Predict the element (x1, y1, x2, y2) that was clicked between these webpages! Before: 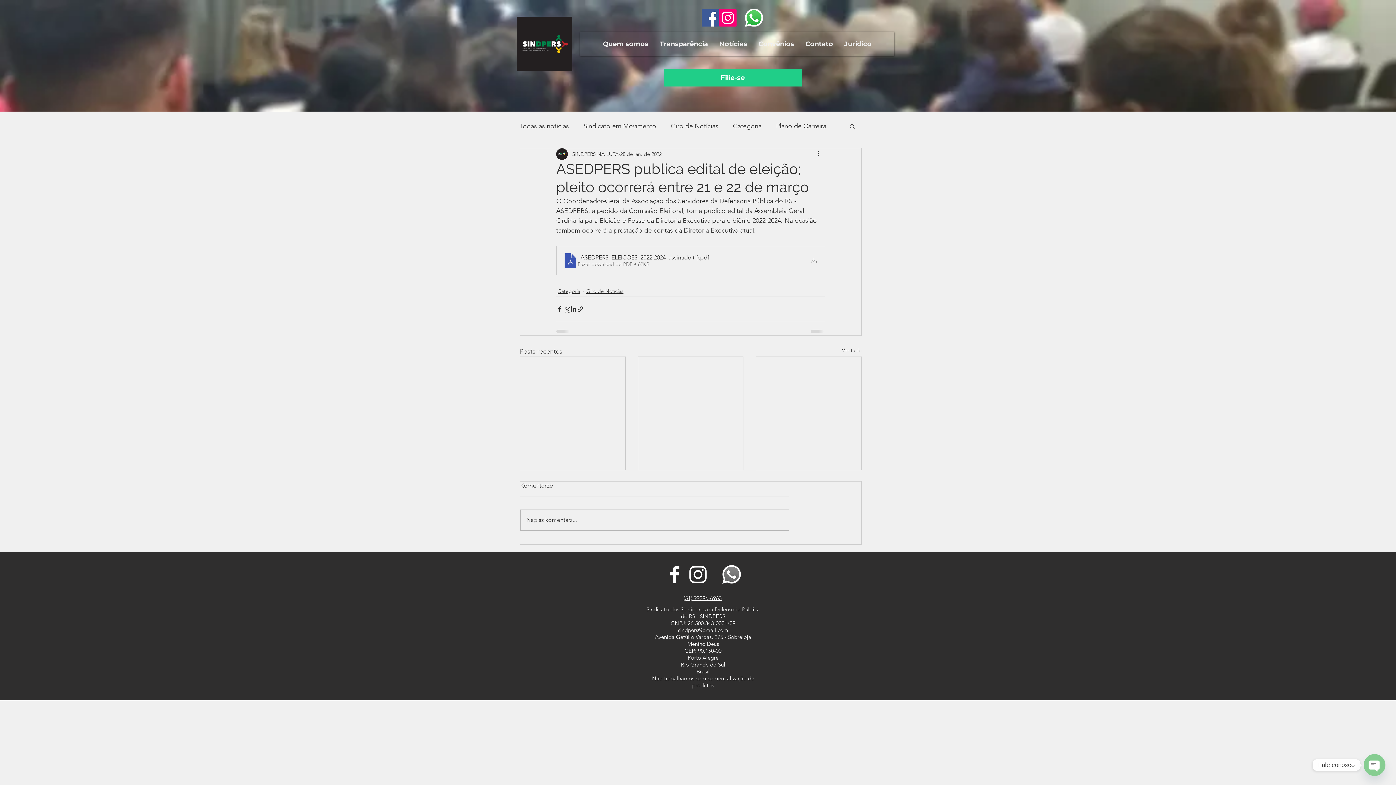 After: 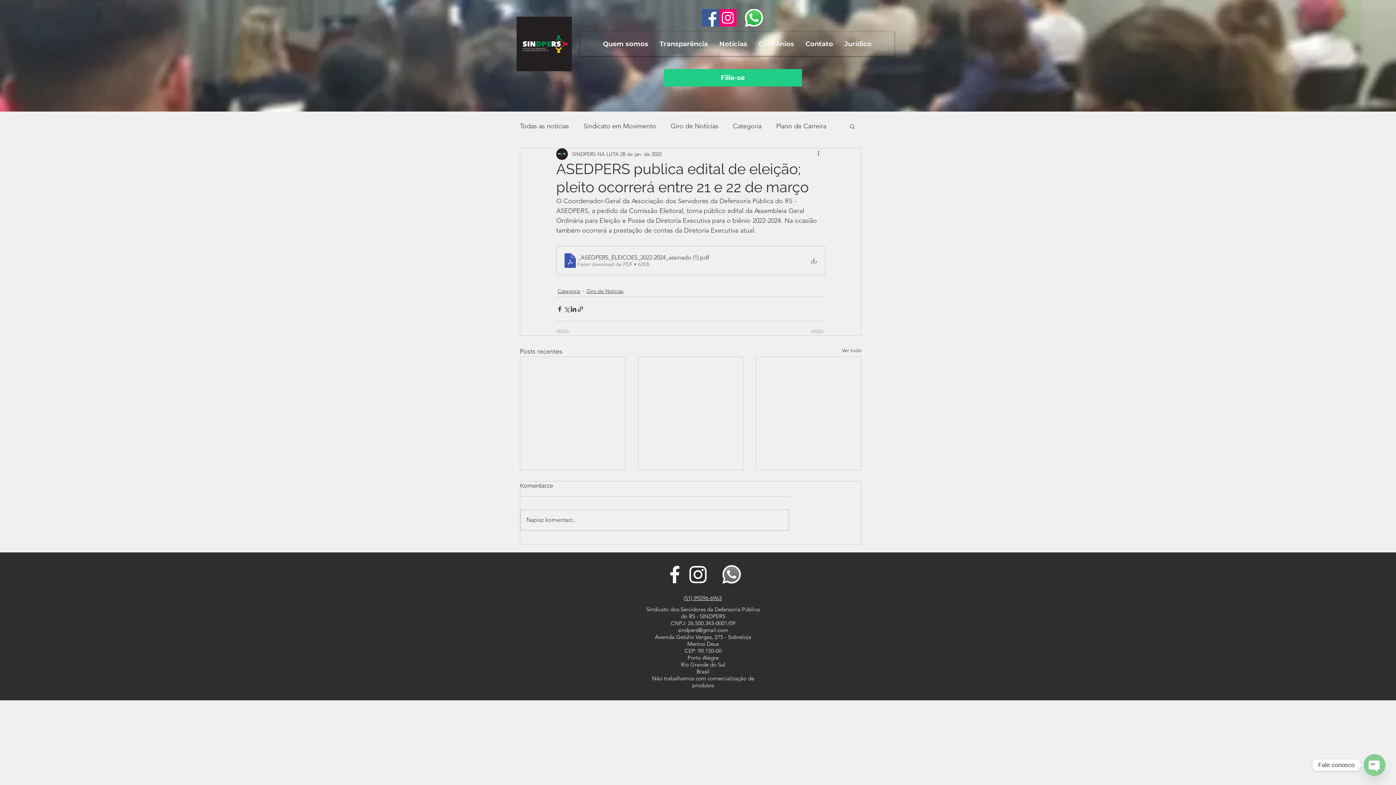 Action: bbox: (719, 9, 736, 26) label: Instagram ícone social